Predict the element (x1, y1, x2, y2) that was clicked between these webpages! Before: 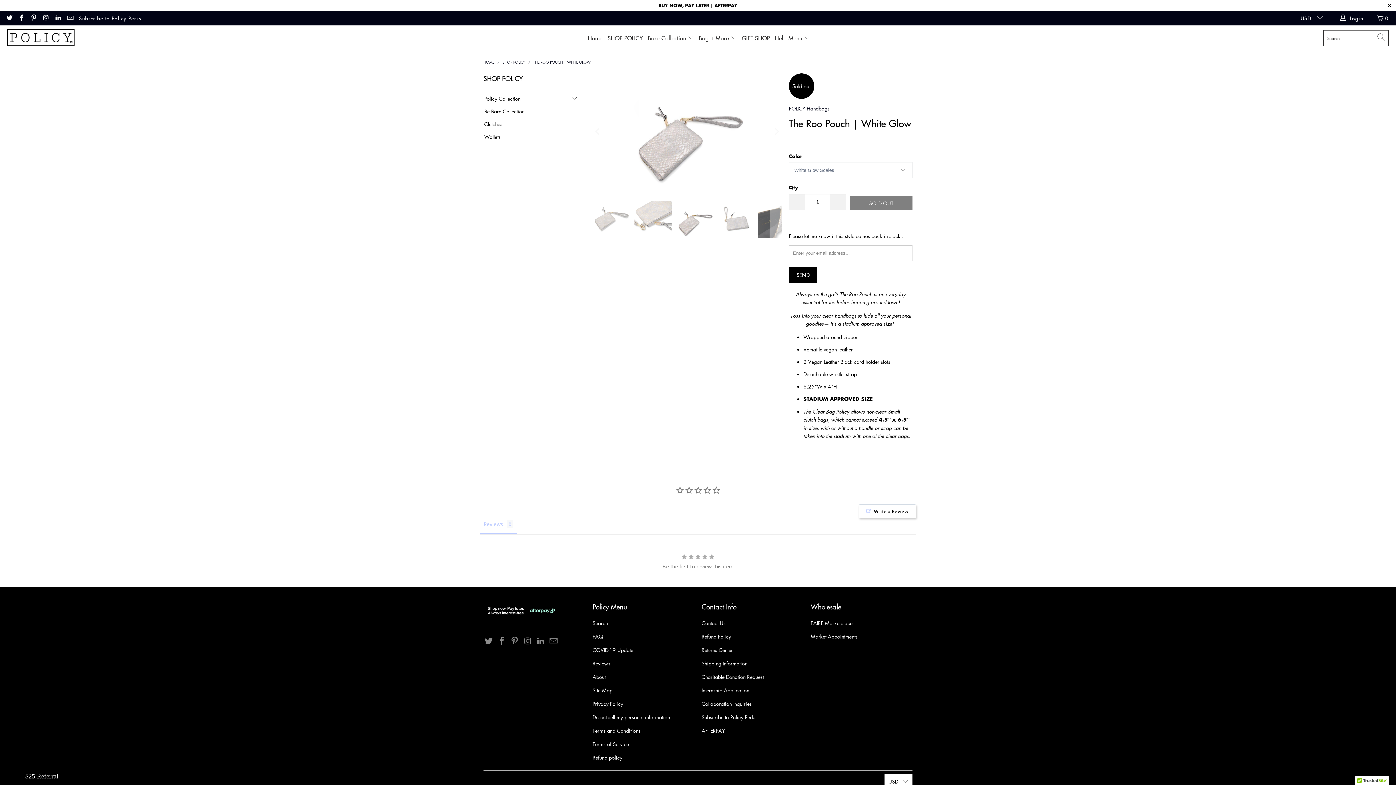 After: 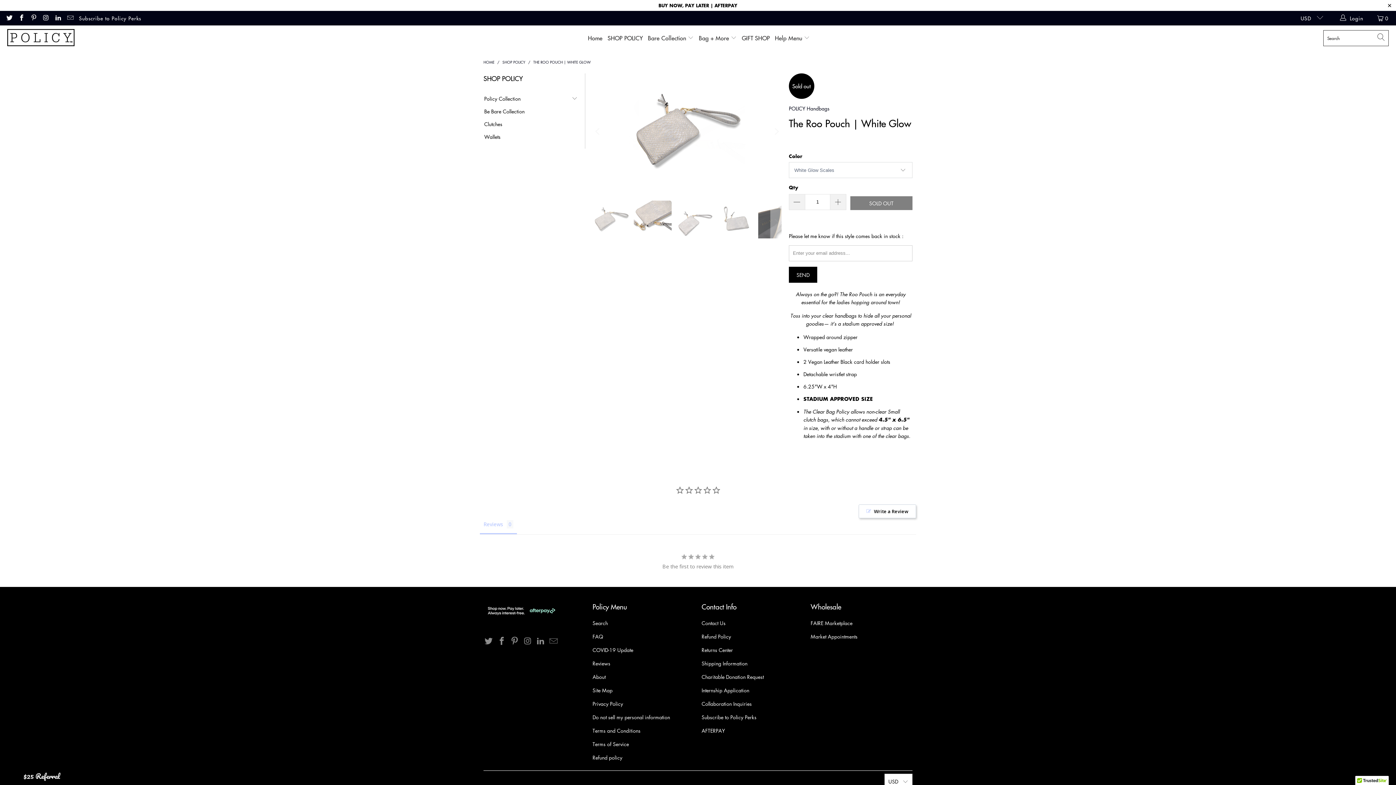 Action: bbox: (29, 14, 36, 21)